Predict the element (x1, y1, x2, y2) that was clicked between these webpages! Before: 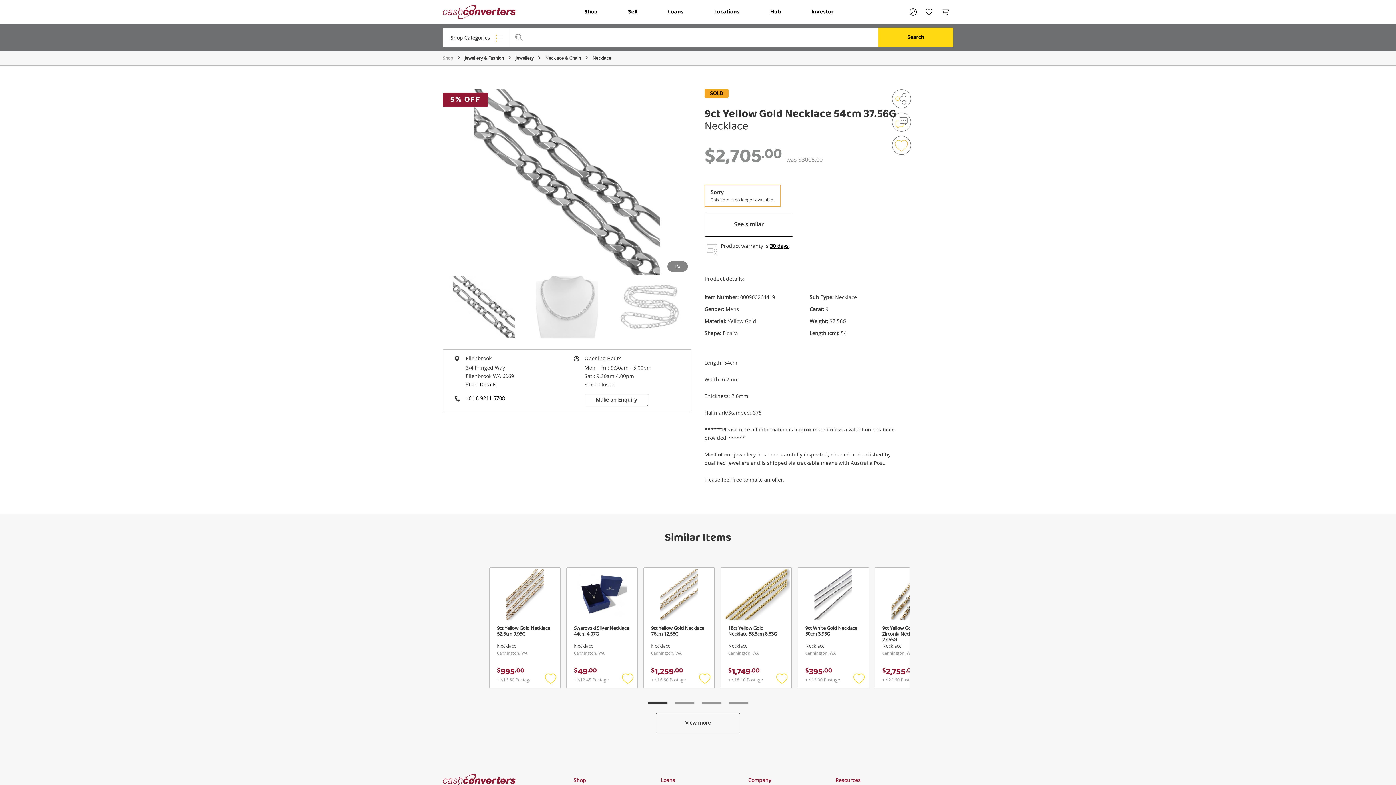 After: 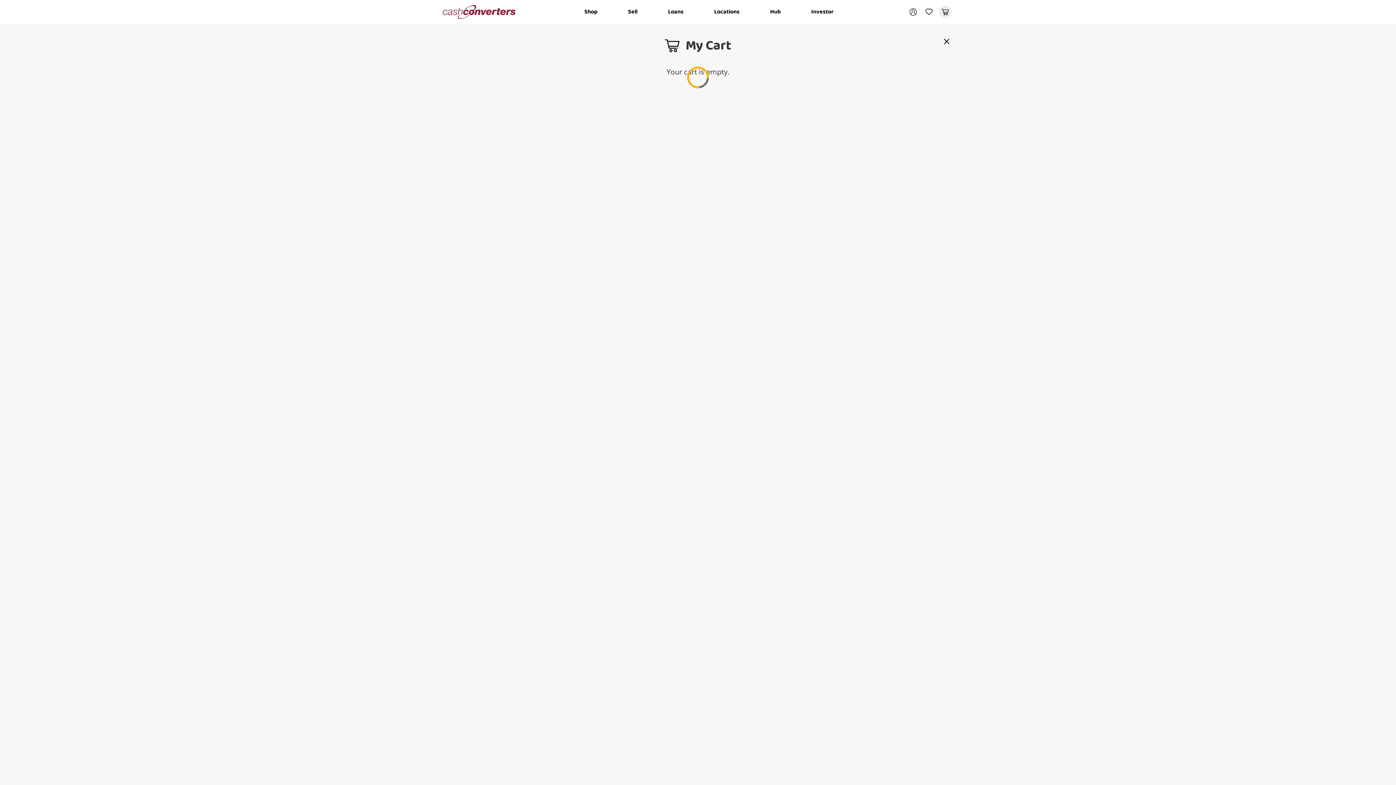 Action: label: Cart
0 bbox: (937, 4, 953, 20)